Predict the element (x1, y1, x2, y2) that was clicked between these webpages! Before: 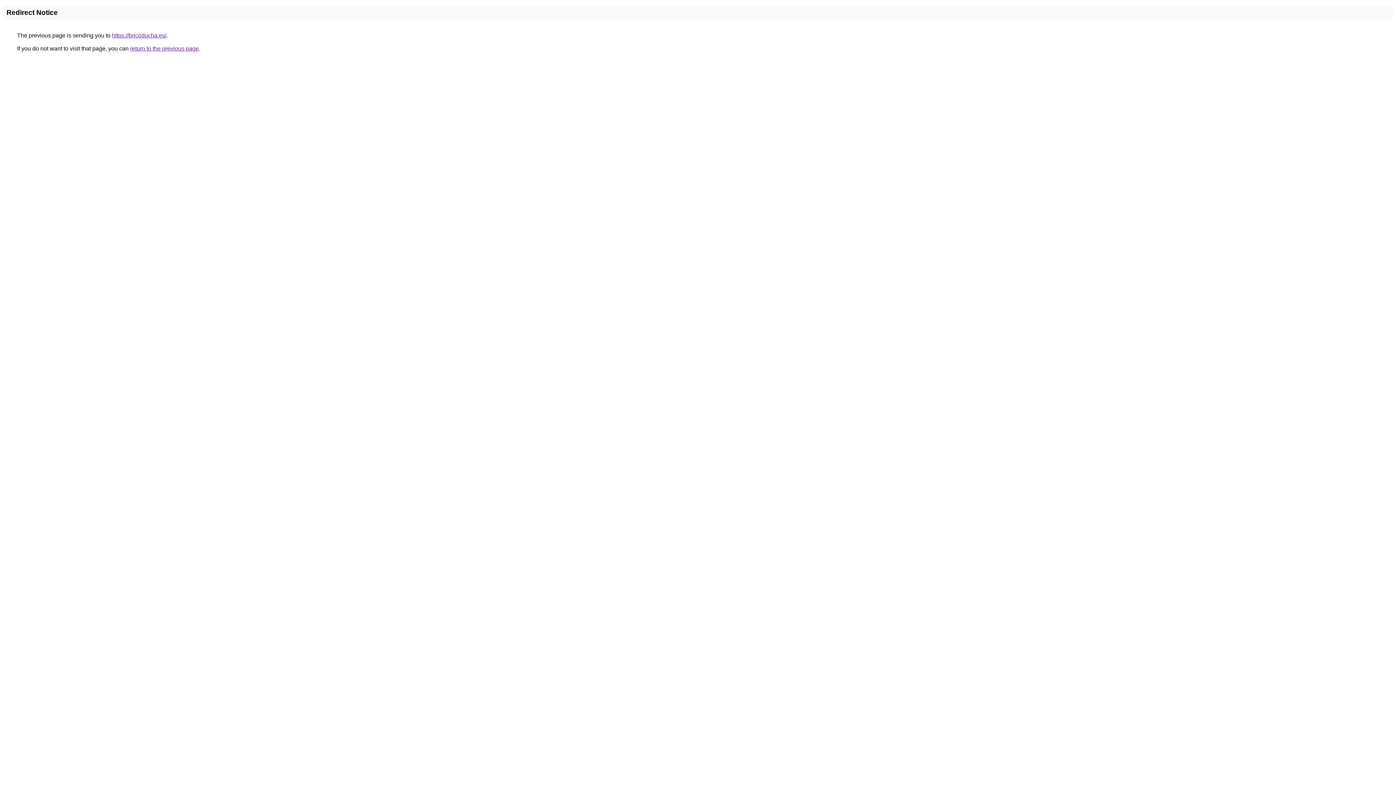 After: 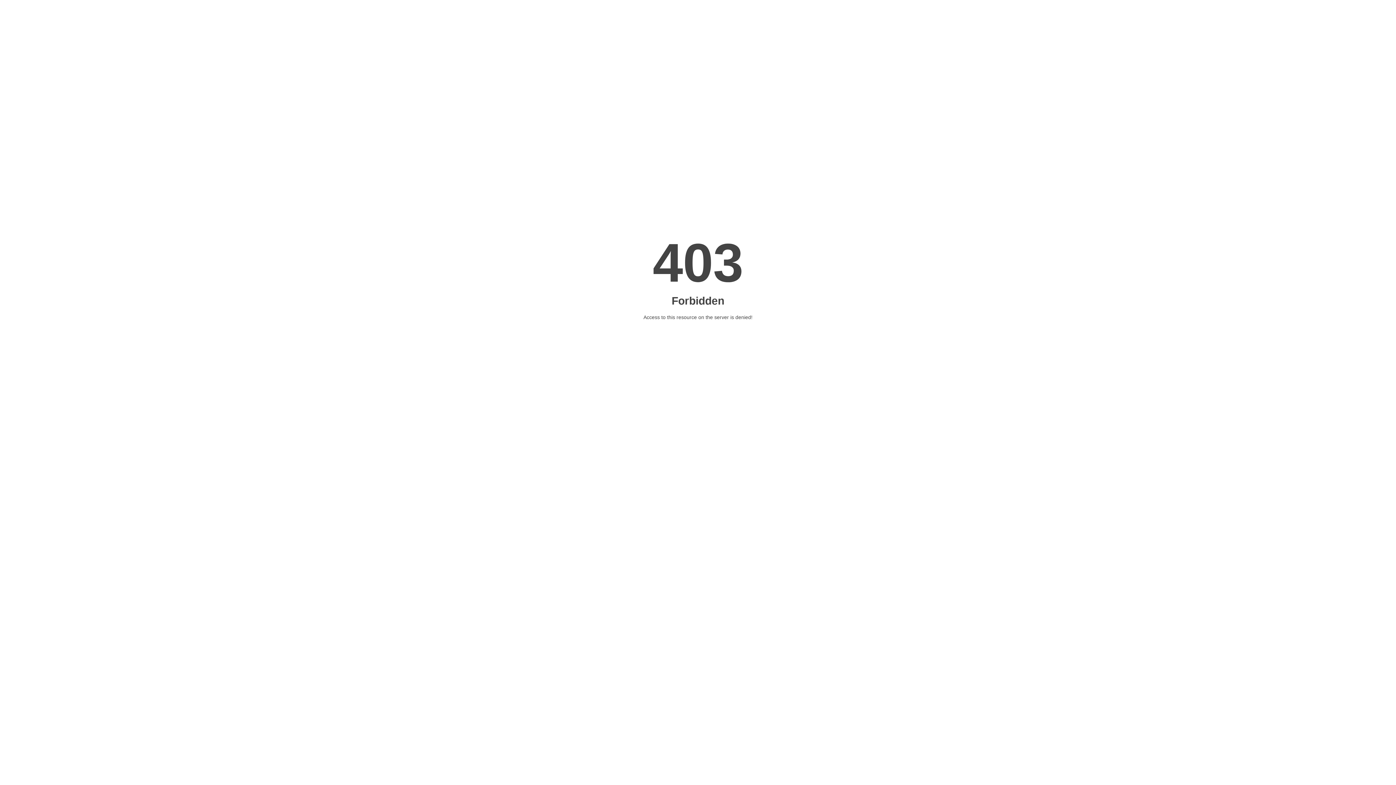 Action: label: https://bricoducha.es/ bbox: (112, 32, 166, 38)